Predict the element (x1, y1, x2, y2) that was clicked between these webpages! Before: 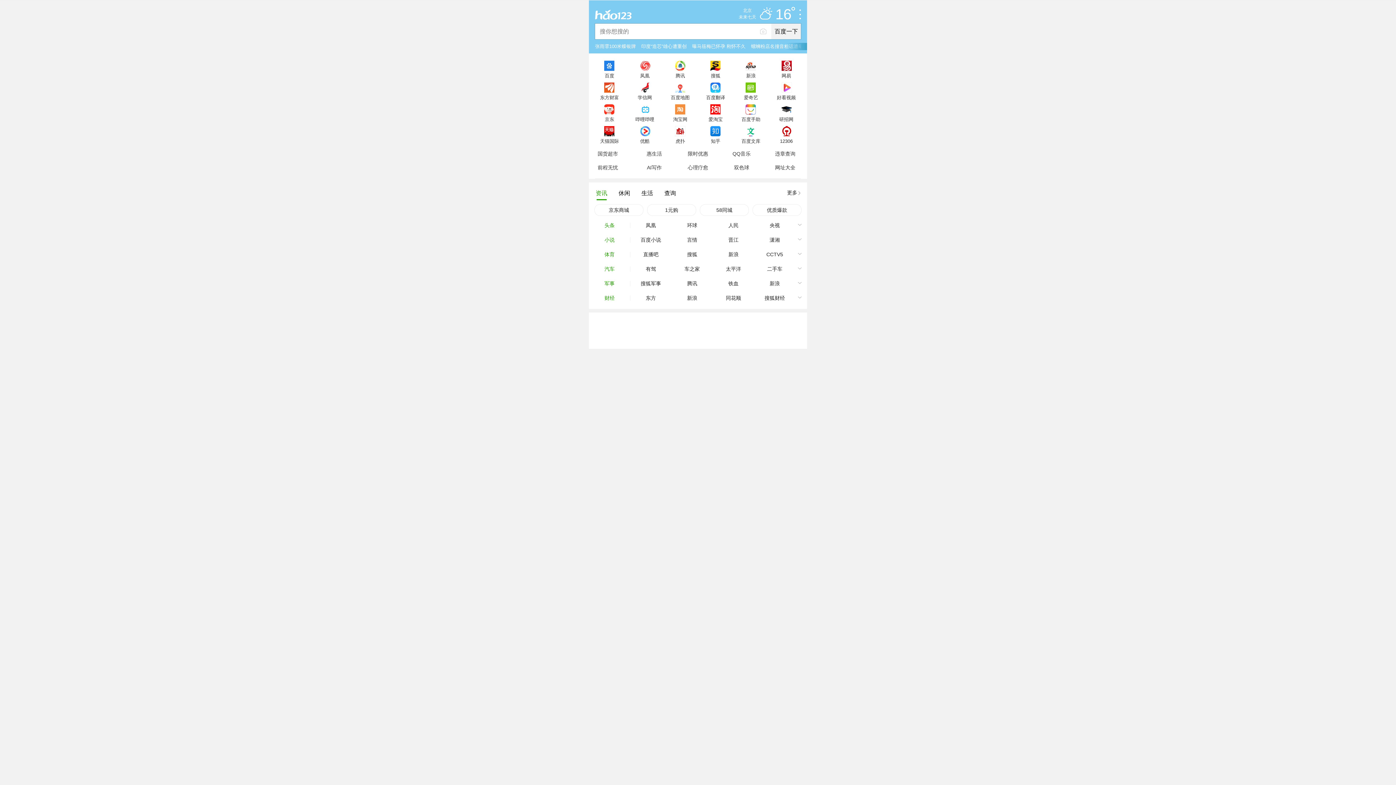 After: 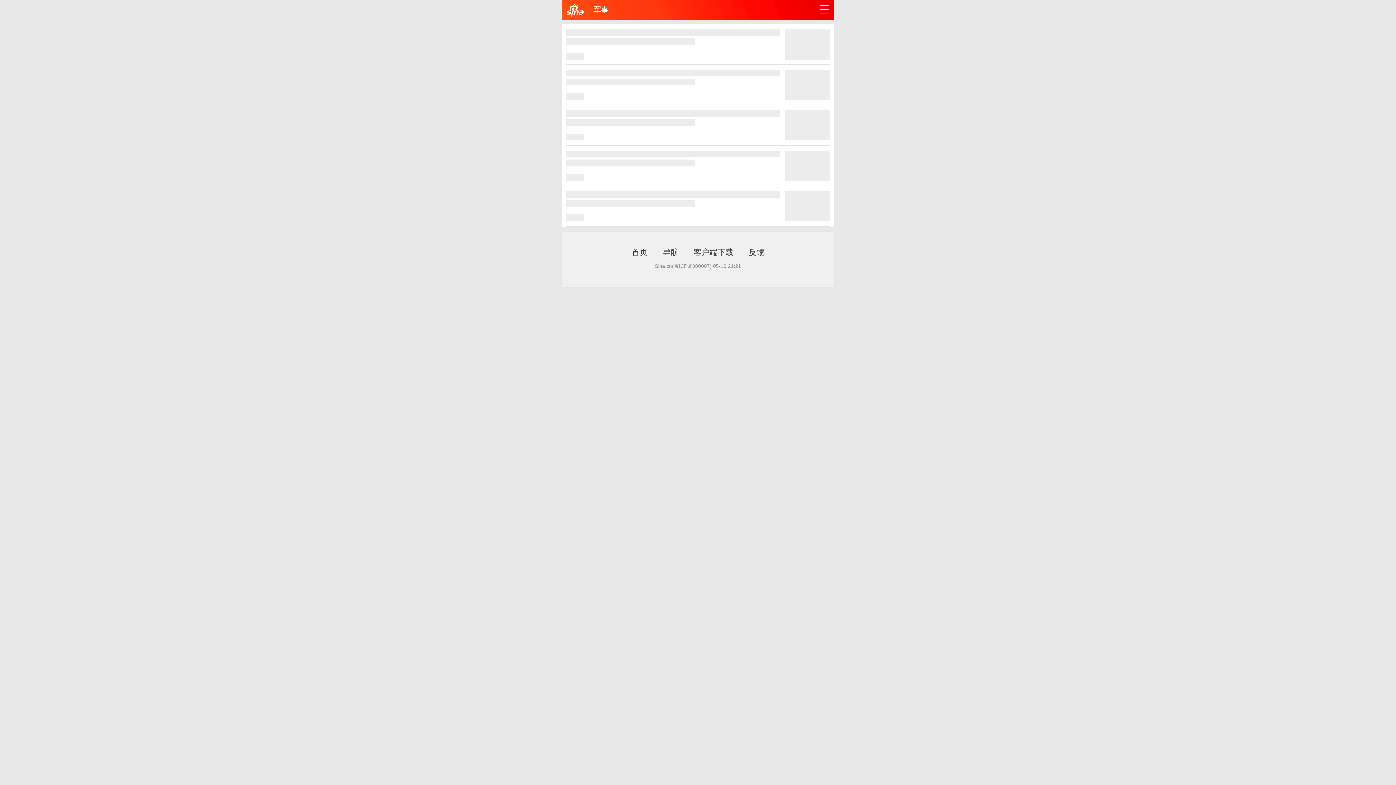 Action: label: 新浪 bbox: (754, 276, 795, 290)